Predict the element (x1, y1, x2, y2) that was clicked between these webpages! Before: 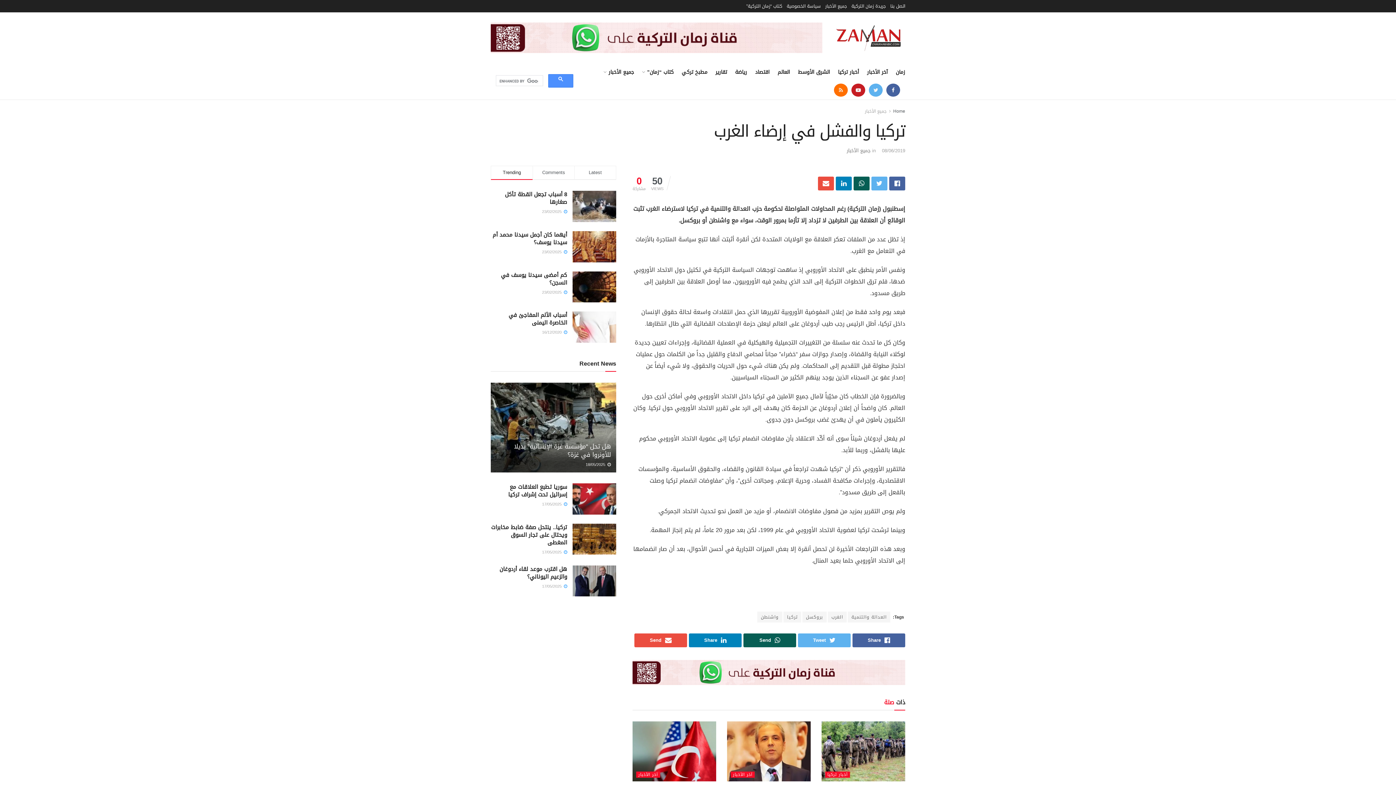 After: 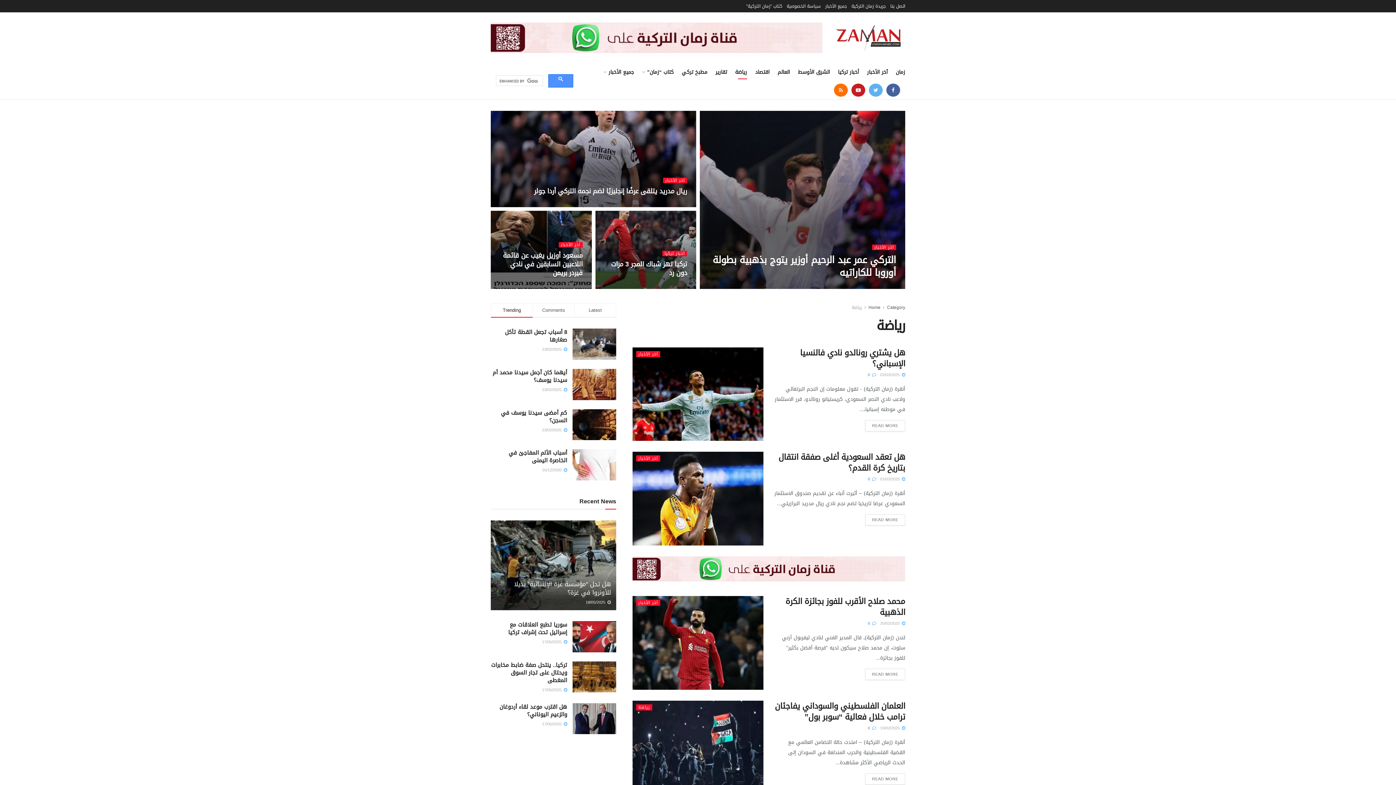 Action: bbox: (735, 65, 747, 79) label: رياضة